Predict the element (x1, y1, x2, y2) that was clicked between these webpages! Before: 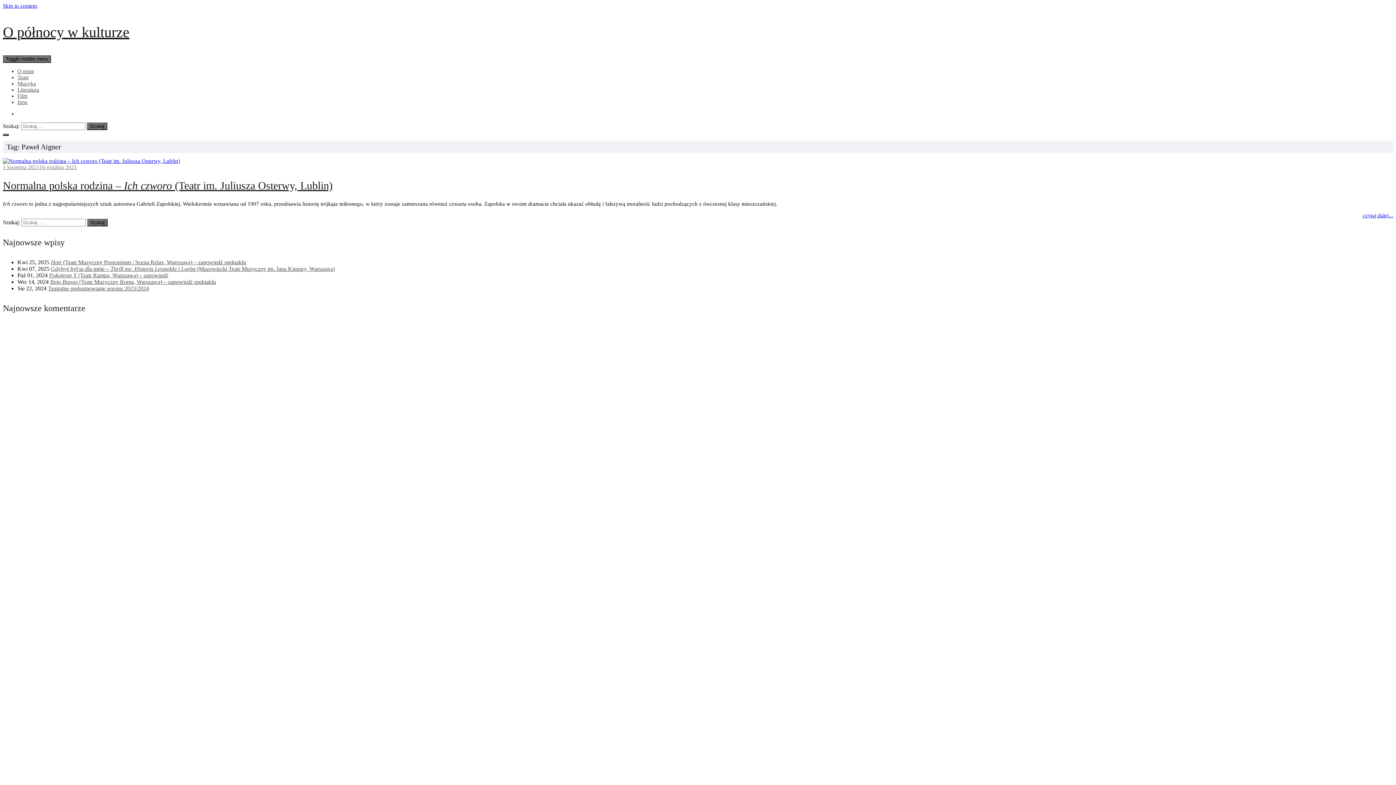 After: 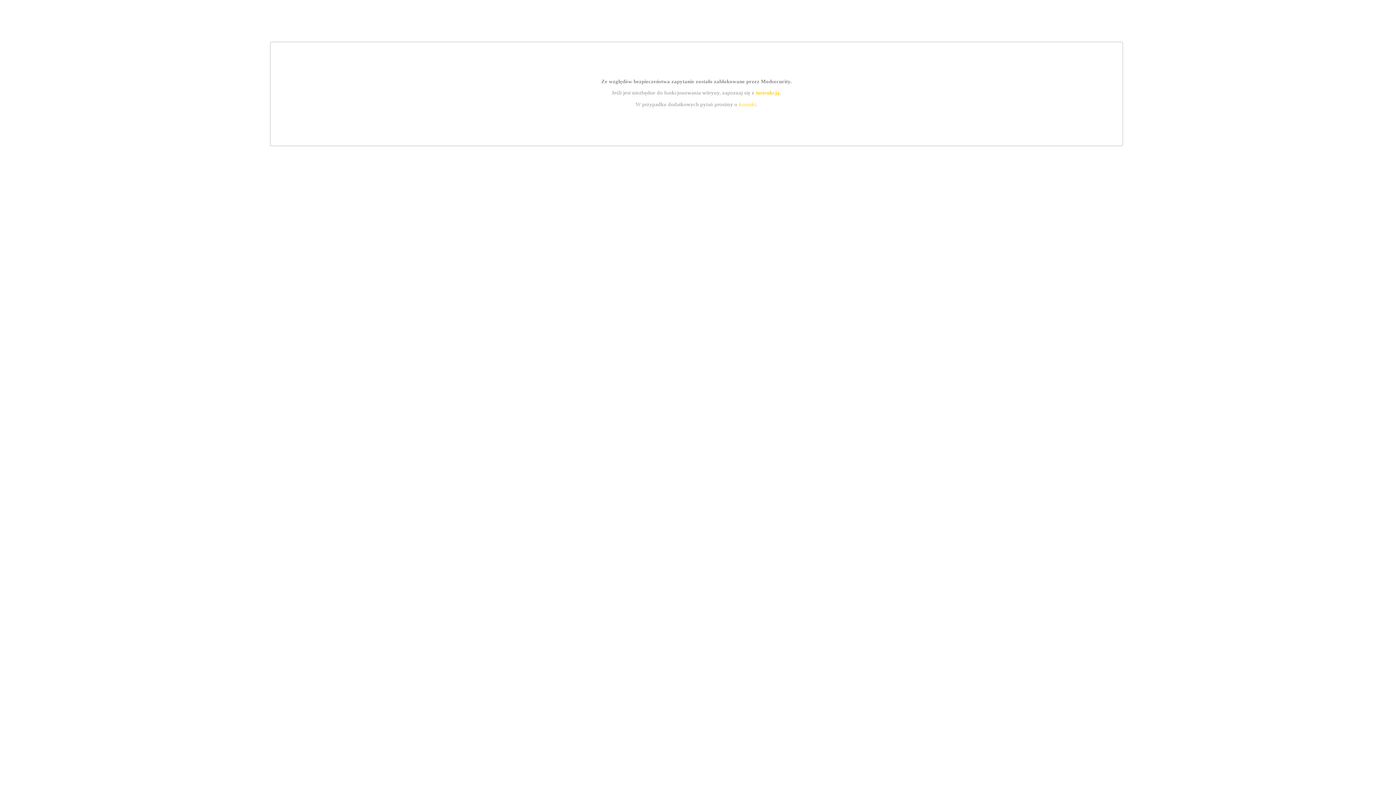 Action: bbox: (50, 265, 334, 272) label: Gdybyś był tu dla mnie – Thrill me. Historia Leopolda i Loeba (Mazowiecki Teatr Muzyczny im. Jana Kiepury, Warszawa)